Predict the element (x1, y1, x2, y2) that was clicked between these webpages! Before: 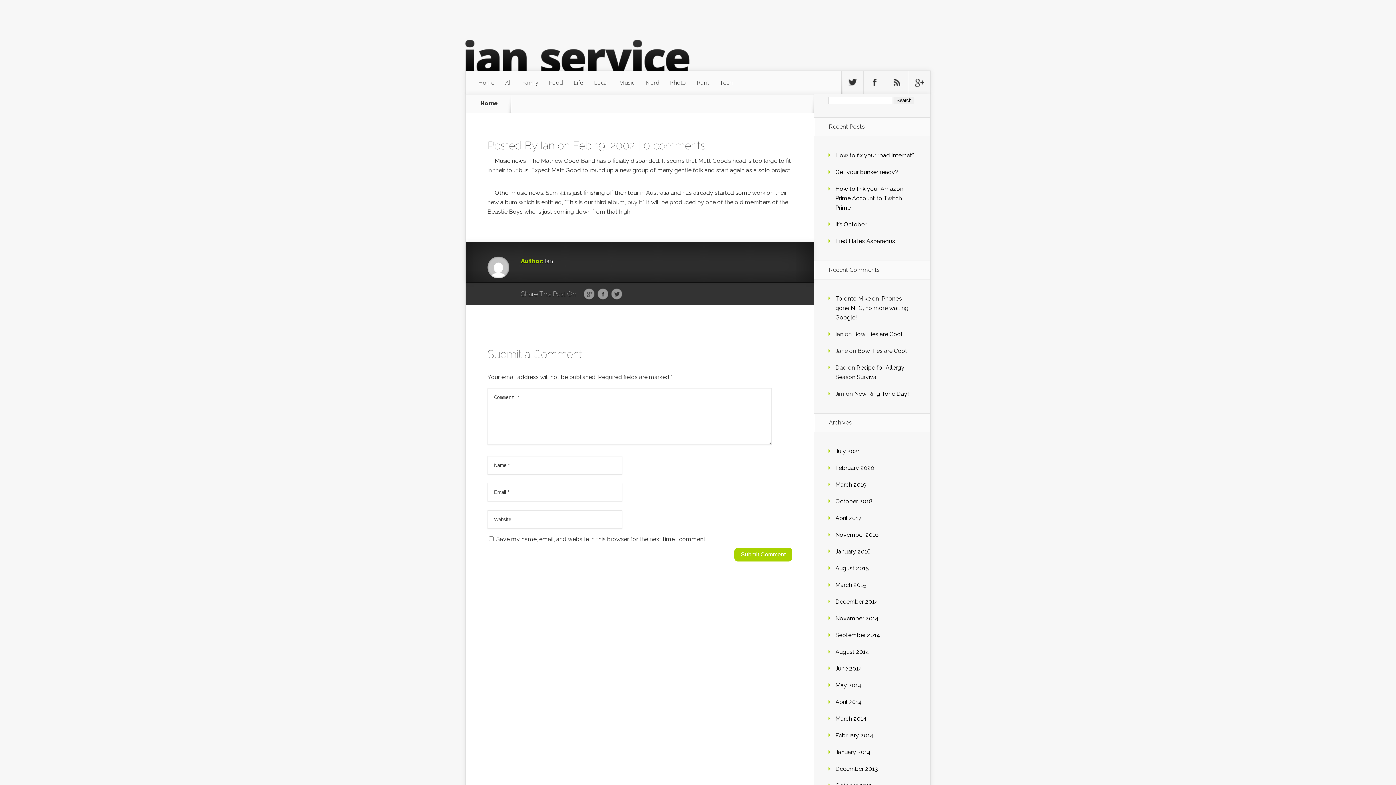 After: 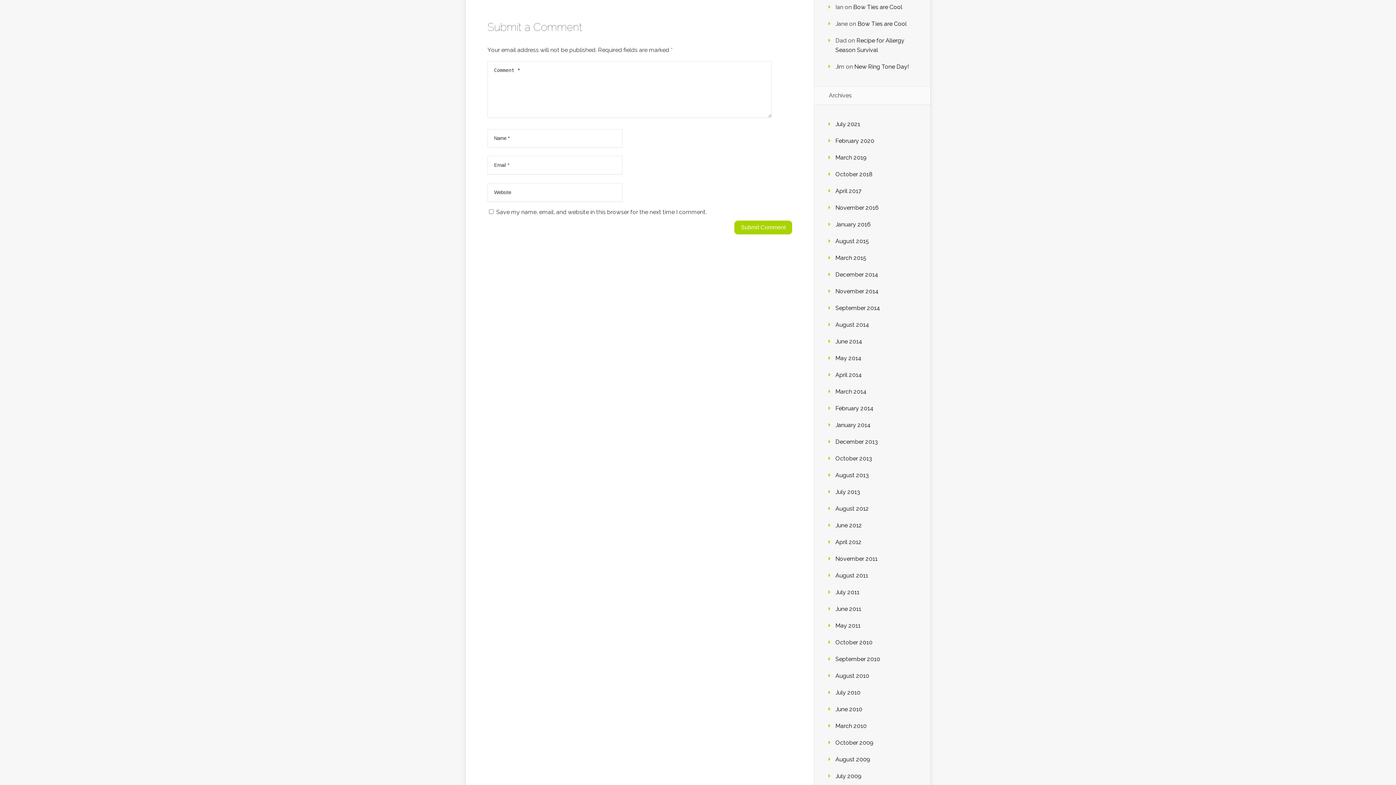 Action: label: 0 comments bbox: (643, 139, 705, 152)